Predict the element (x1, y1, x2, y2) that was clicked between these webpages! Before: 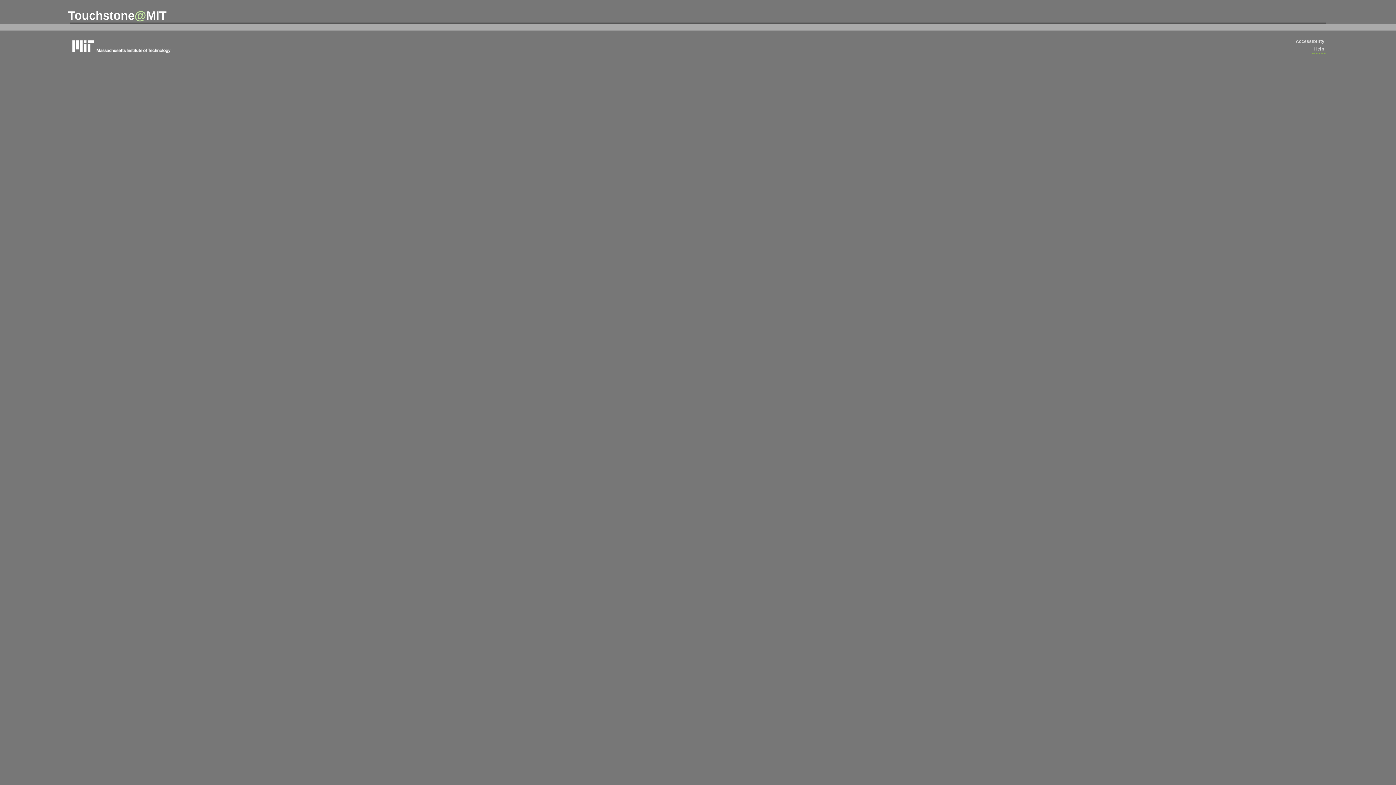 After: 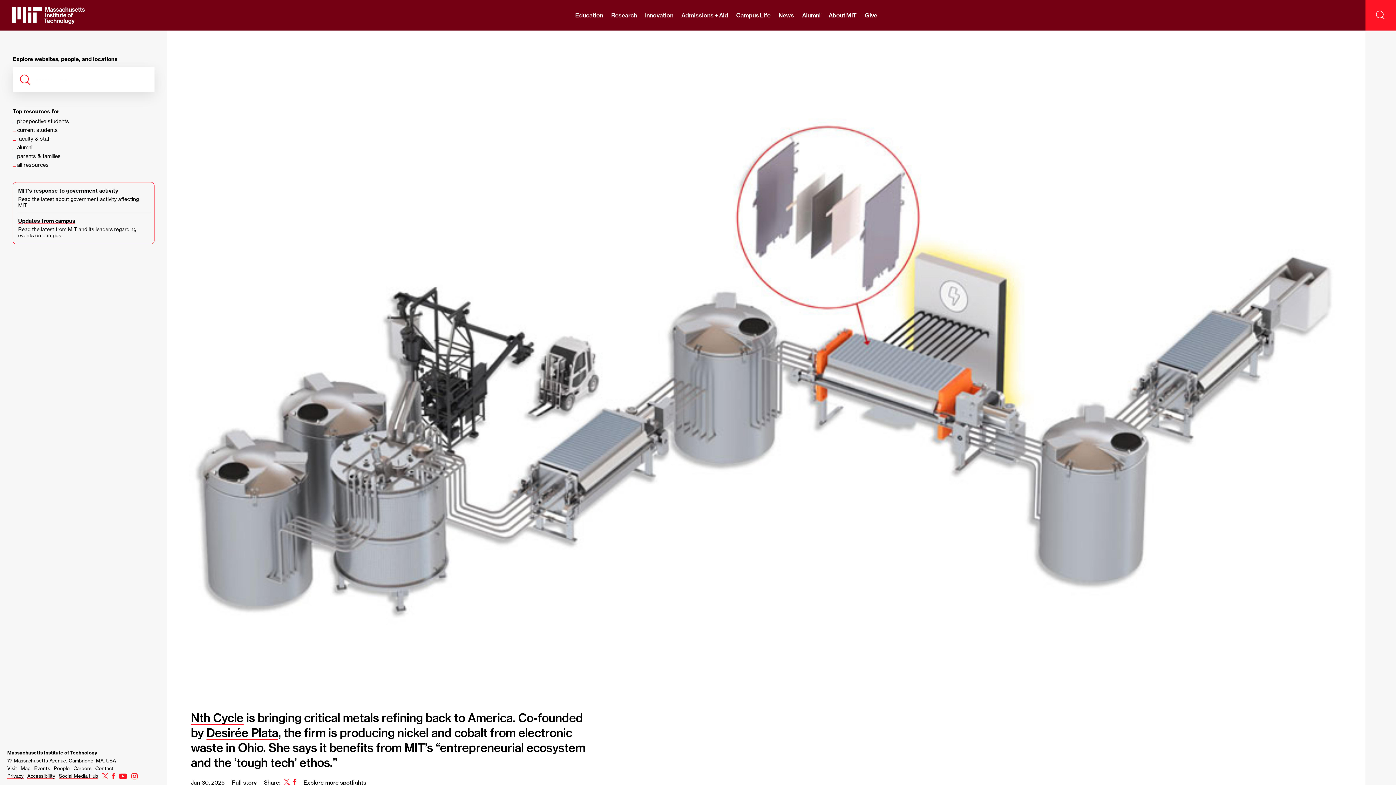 Action: label: massachusetts institute of technology bbox: (69, 37, 178, 54)